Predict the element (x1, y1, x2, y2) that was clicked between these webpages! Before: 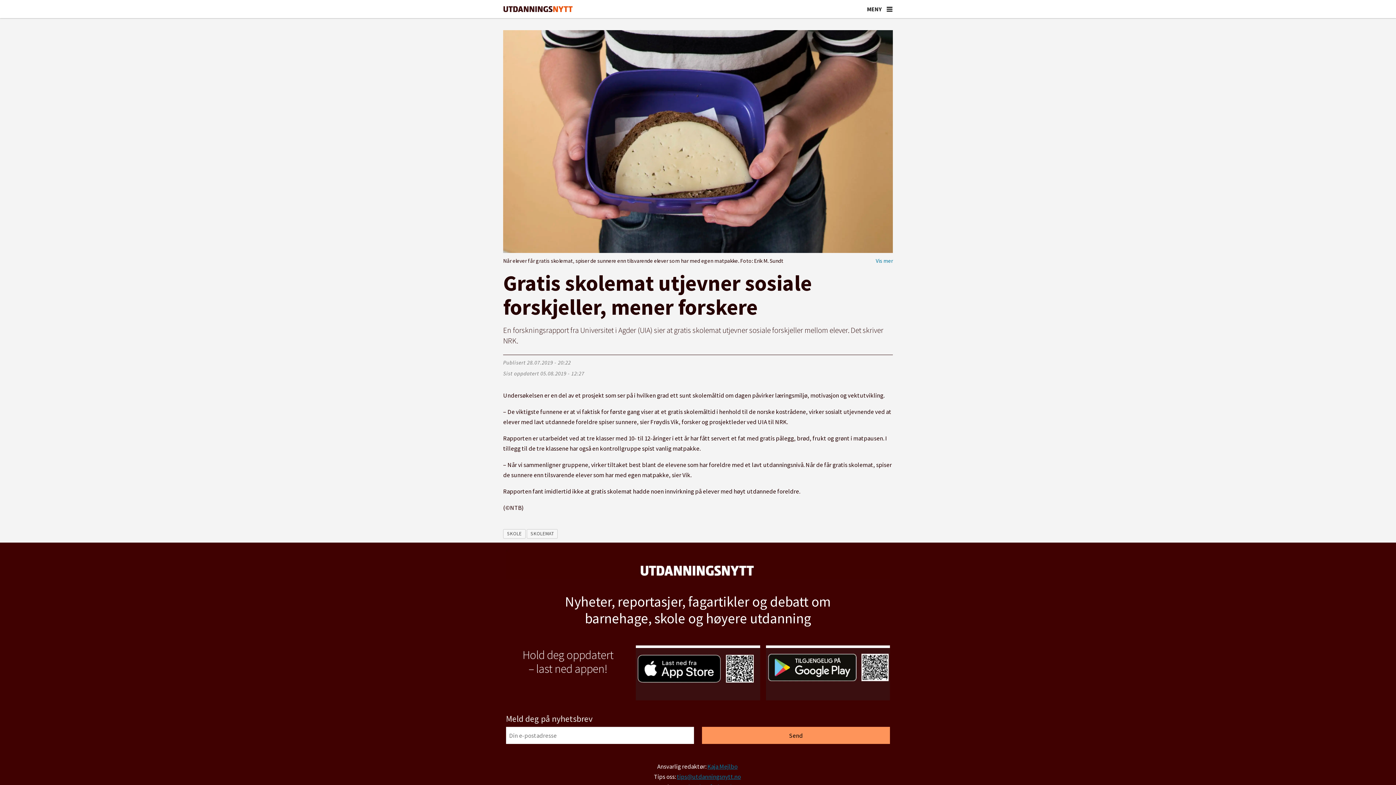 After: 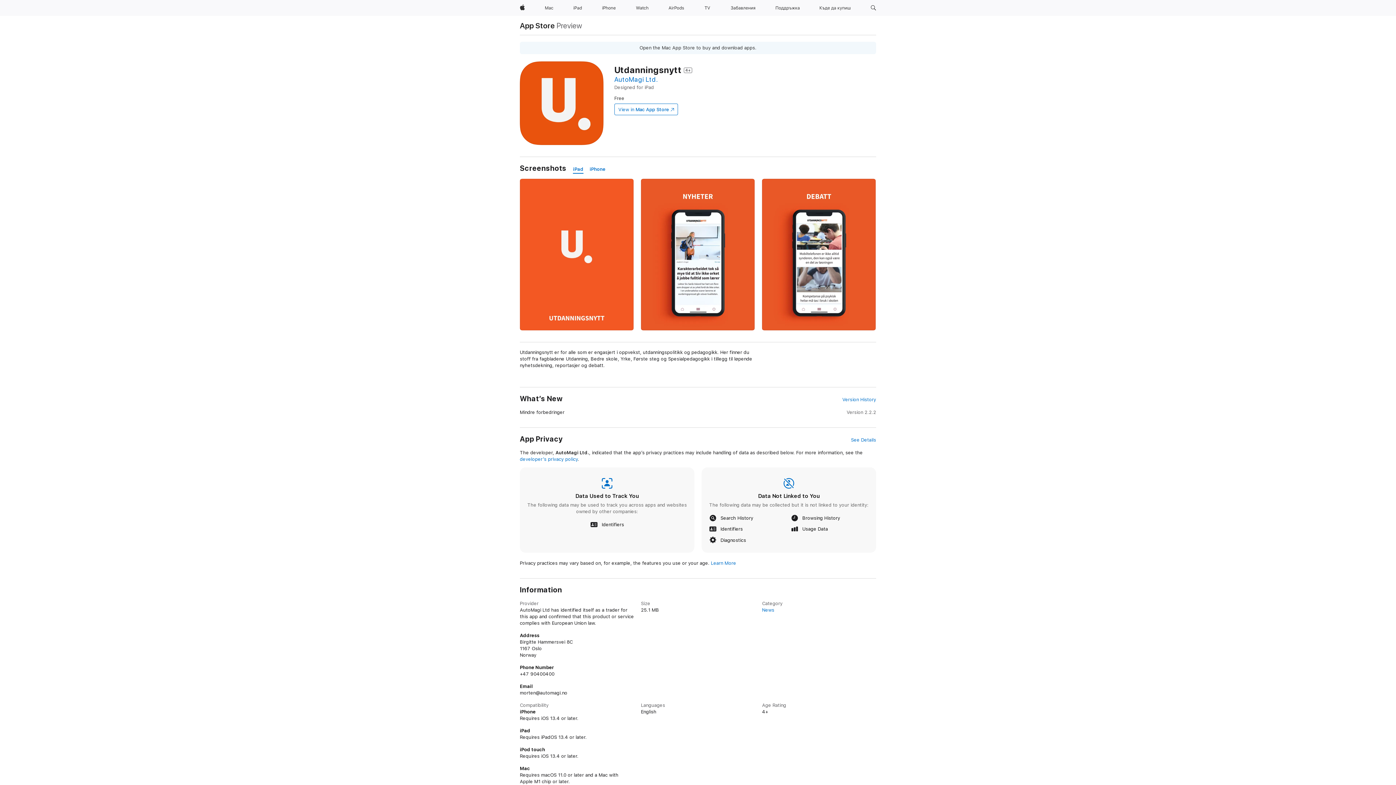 Action: bbox: (636, 648, 760, 700)